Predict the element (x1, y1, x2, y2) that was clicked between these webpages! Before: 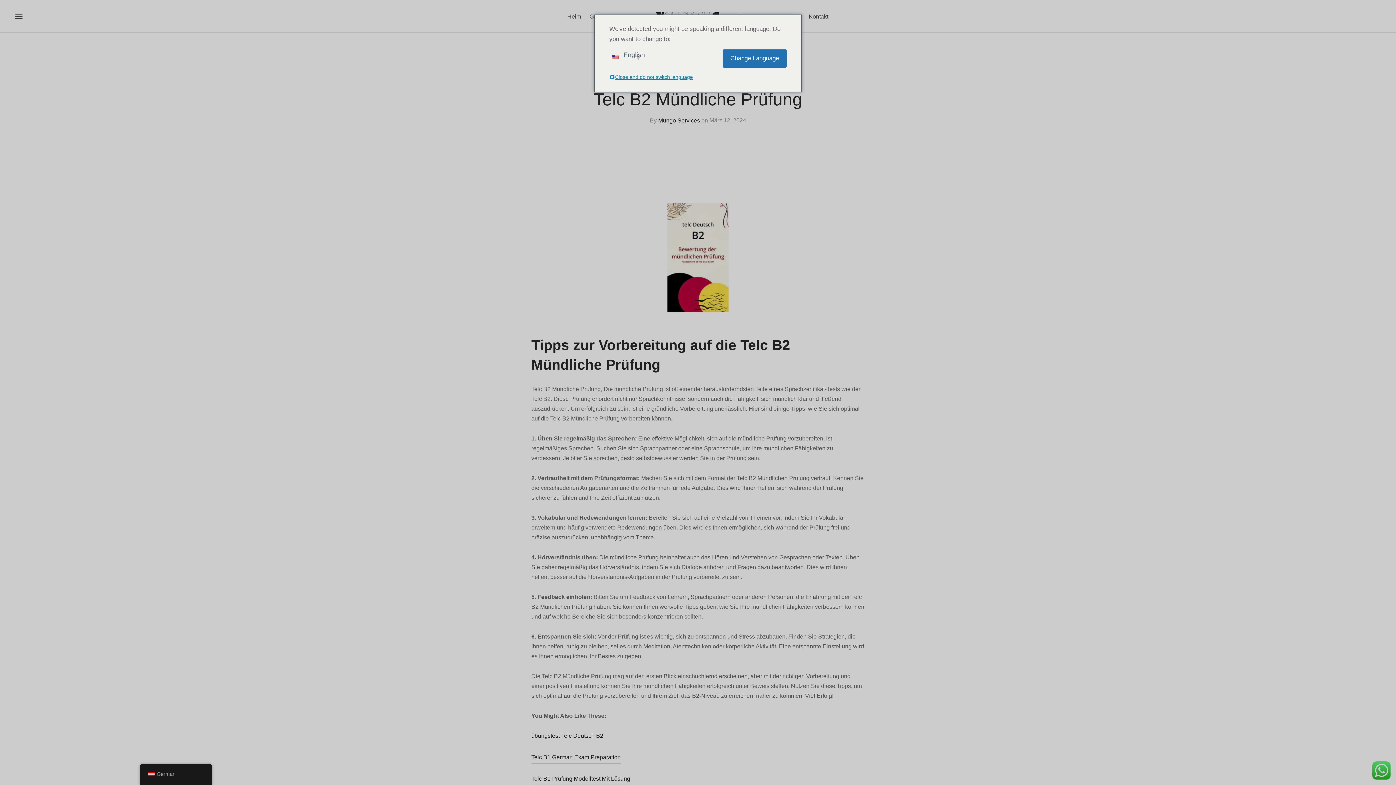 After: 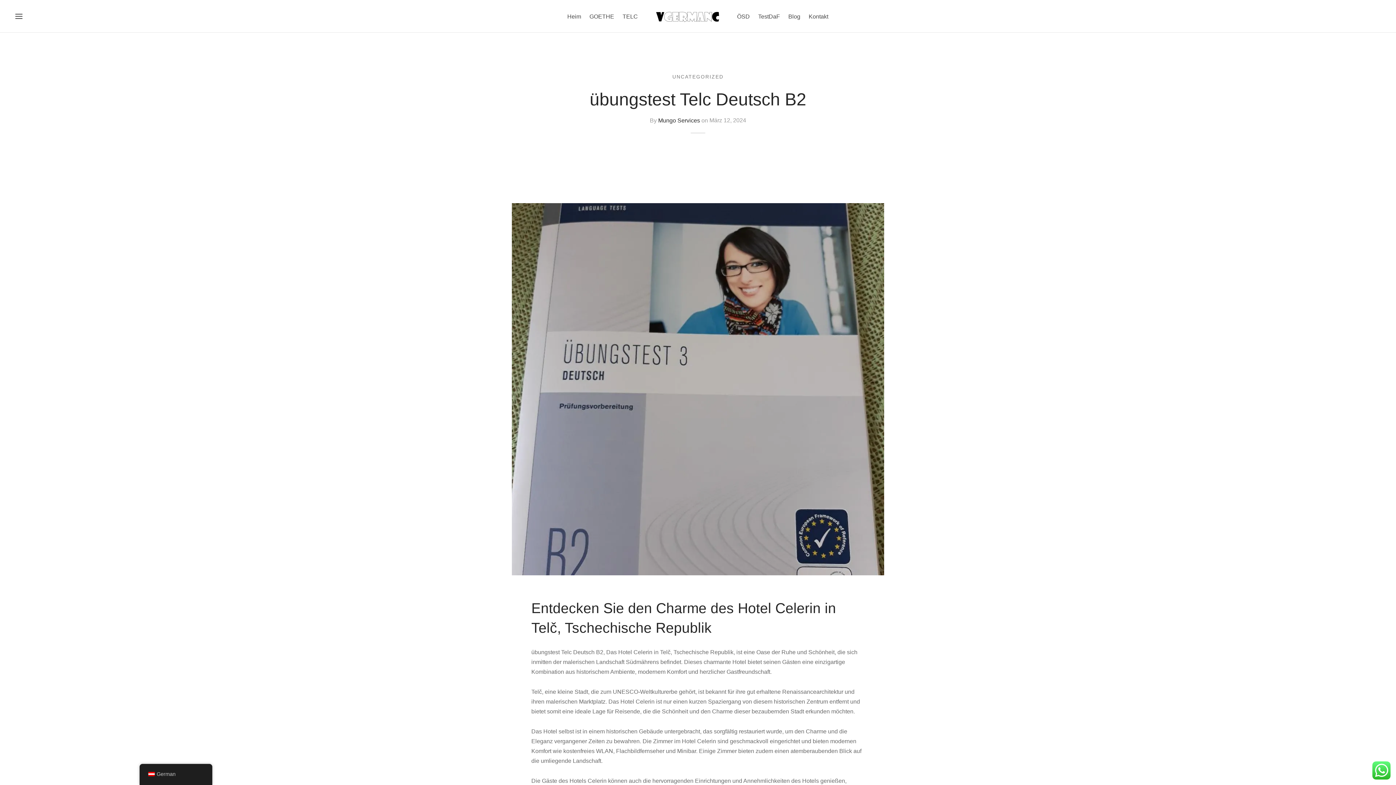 Action: bbox: (531, 731, 603, 742) label: übungstest Telc Deutsch B2